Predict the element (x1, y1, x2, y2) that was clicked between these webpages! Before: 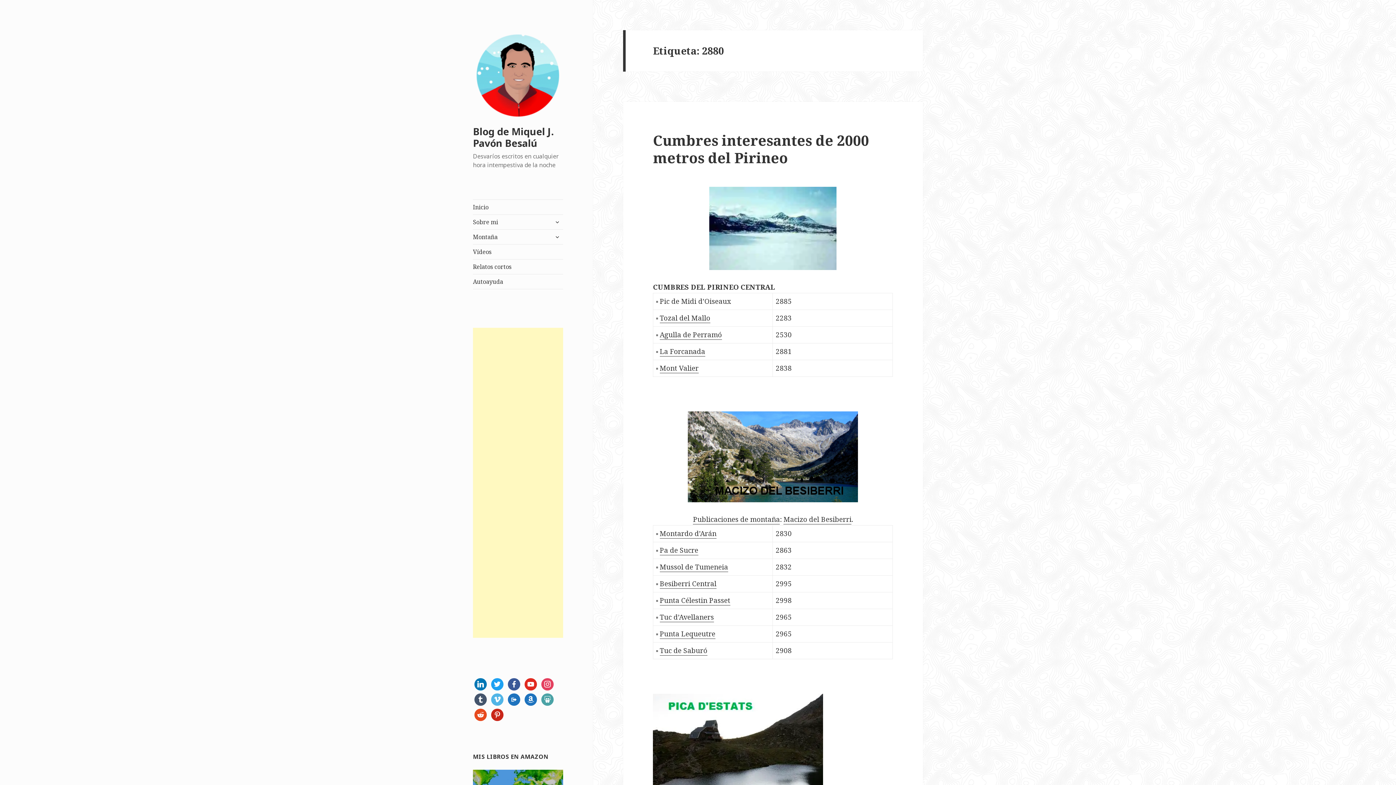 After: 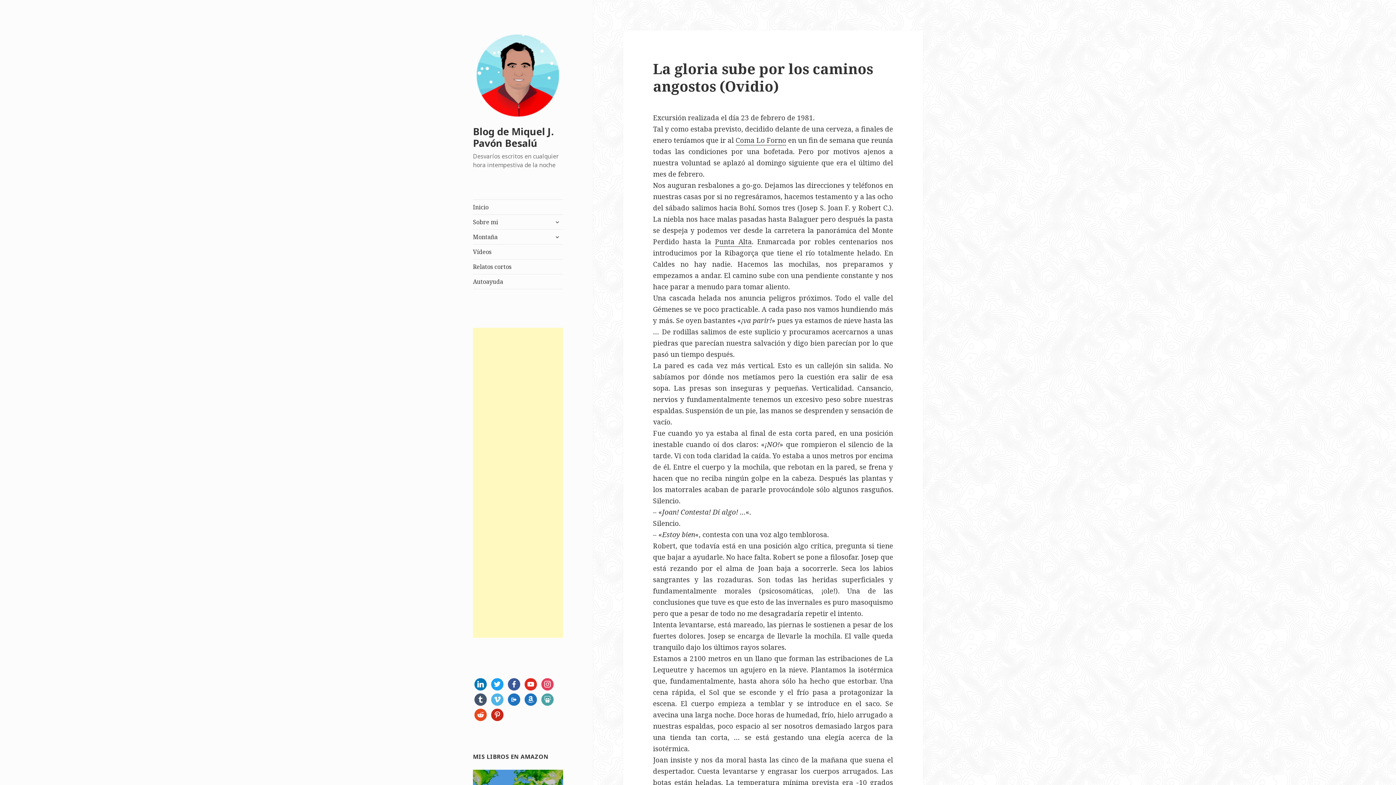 Action: bbox: (659, 629, 715, 639) label: Punta Lequeutre